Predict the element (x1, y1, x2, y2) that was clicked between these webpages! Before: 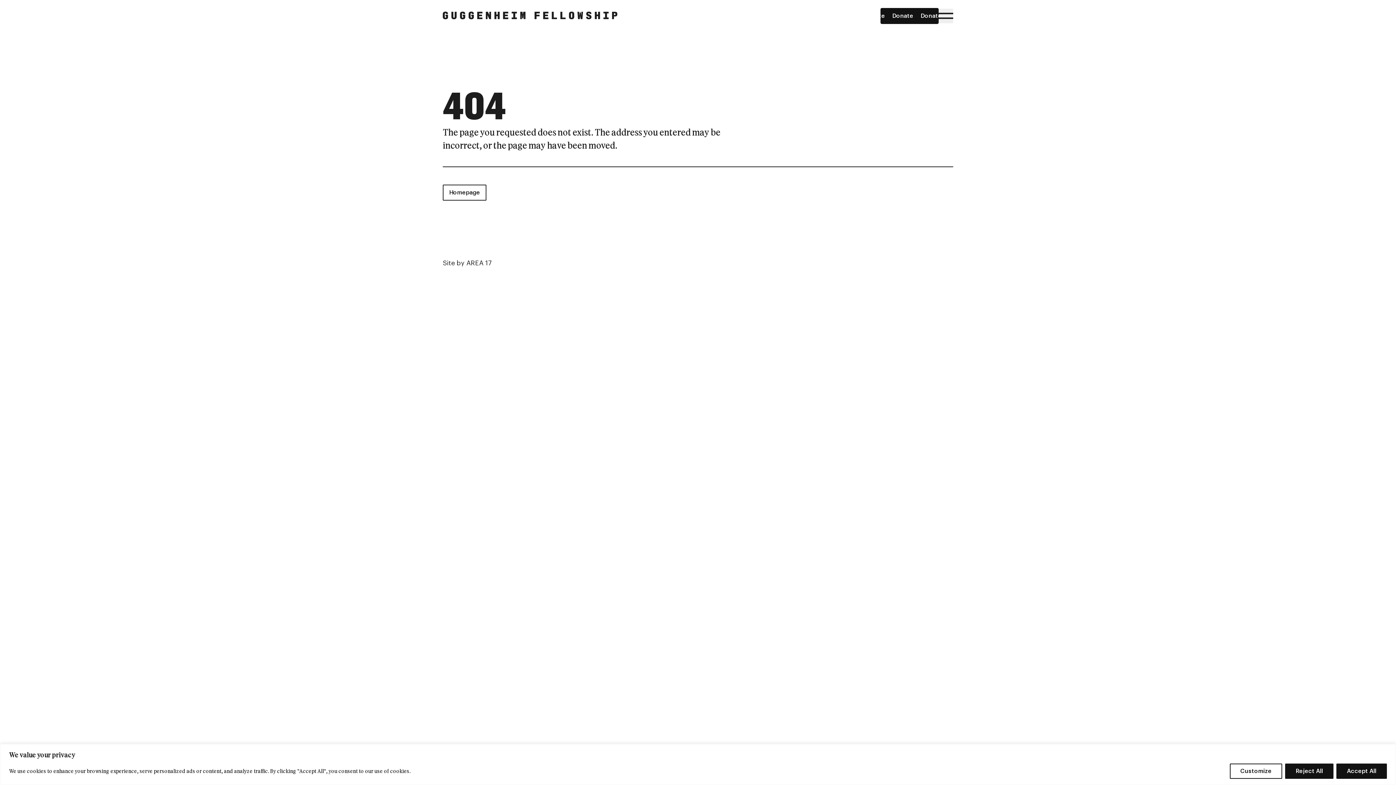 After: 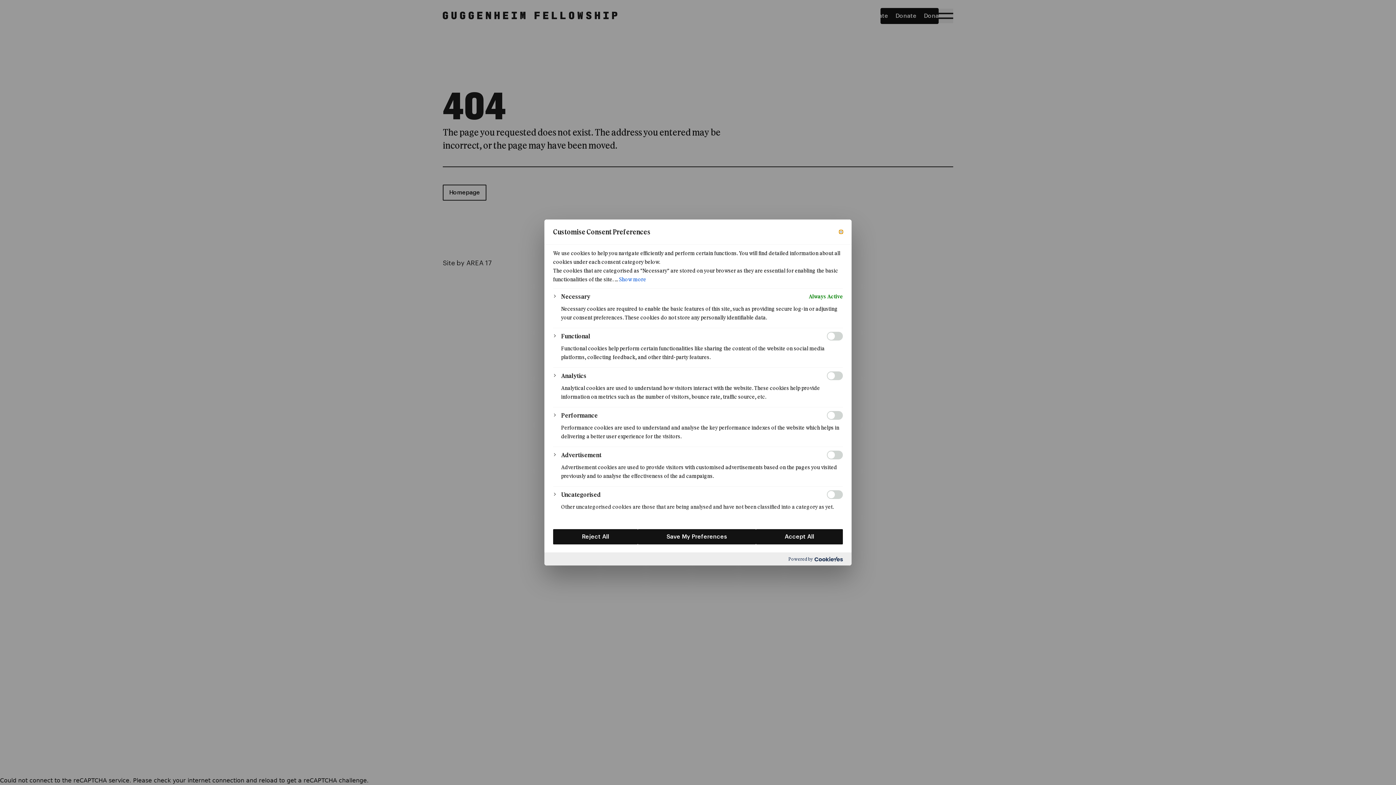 Action: label: Customize bbox: (1230, 763, 1282, 779)